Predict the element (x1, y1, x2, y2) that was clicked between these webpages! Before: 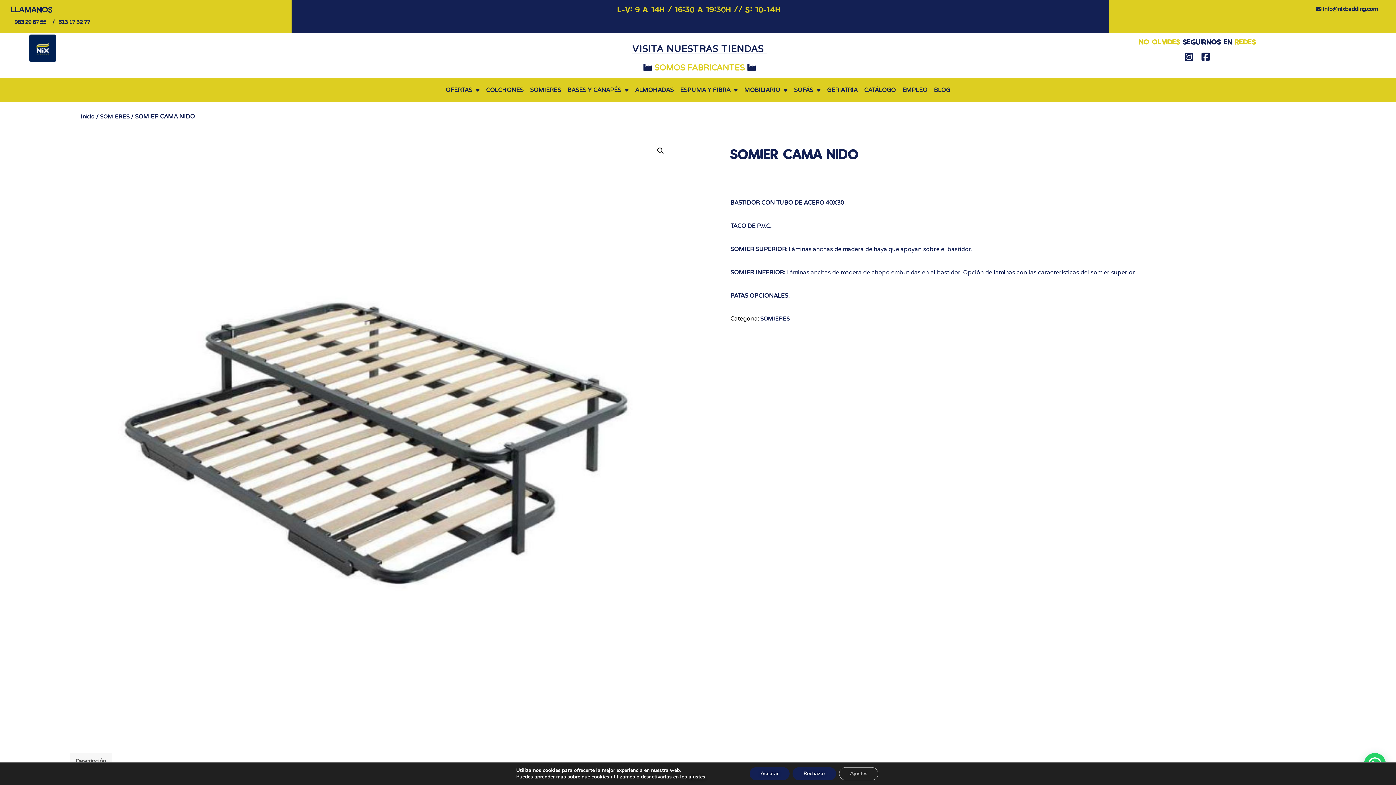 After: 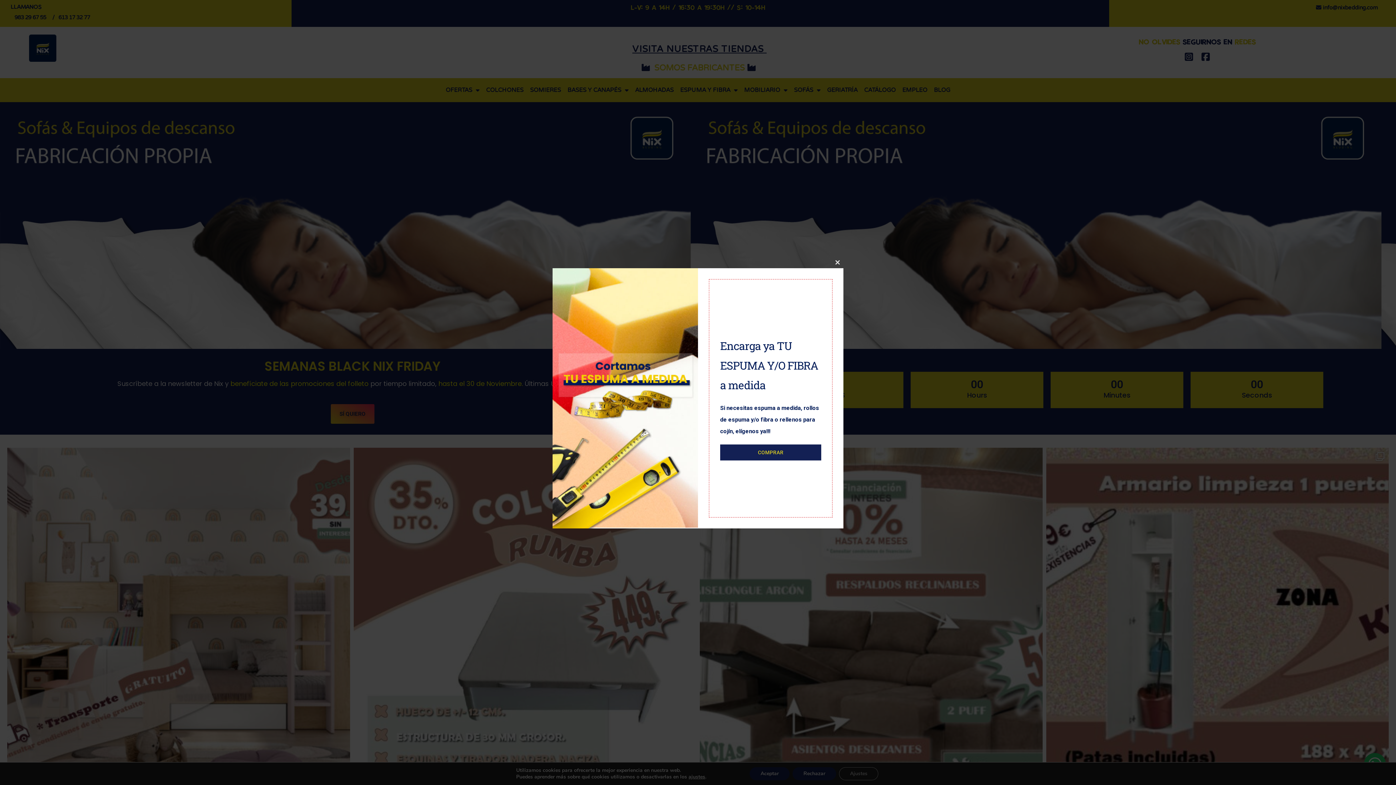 Action: bbox: (29, 34, 56, 61)